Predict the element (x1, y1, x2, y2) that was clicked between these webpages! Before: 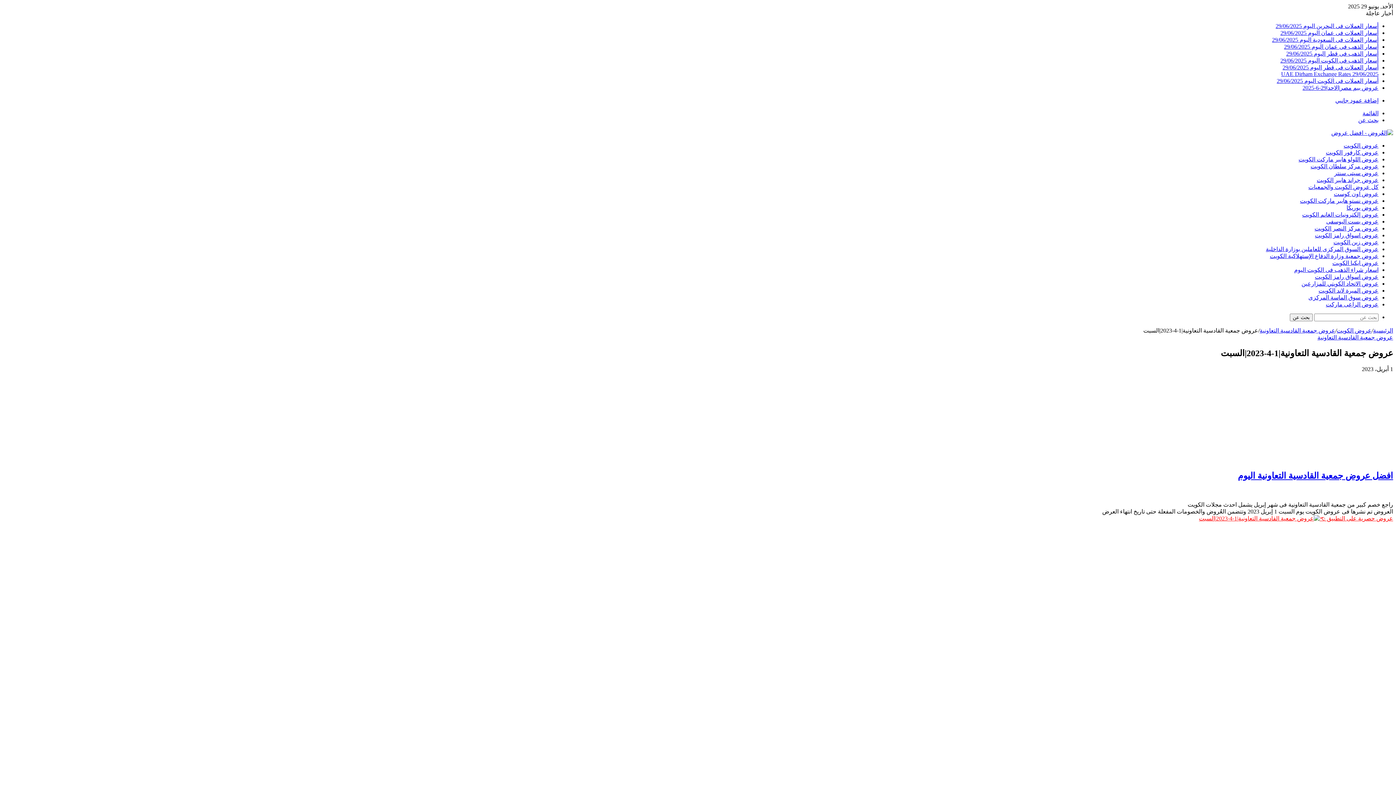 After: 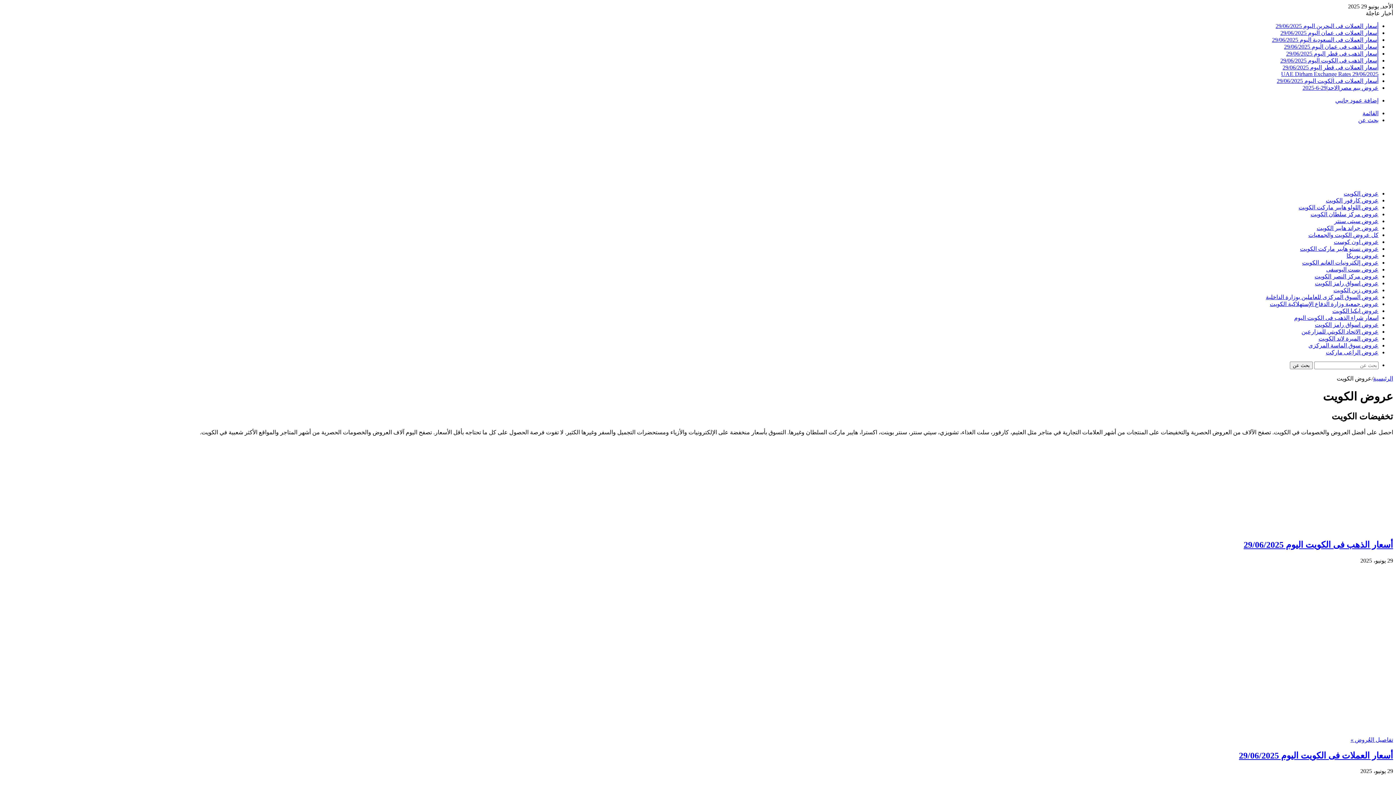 Action: bbox: (1308, 184, 1378, 190) label: كل عروض الكويت والجمعيات